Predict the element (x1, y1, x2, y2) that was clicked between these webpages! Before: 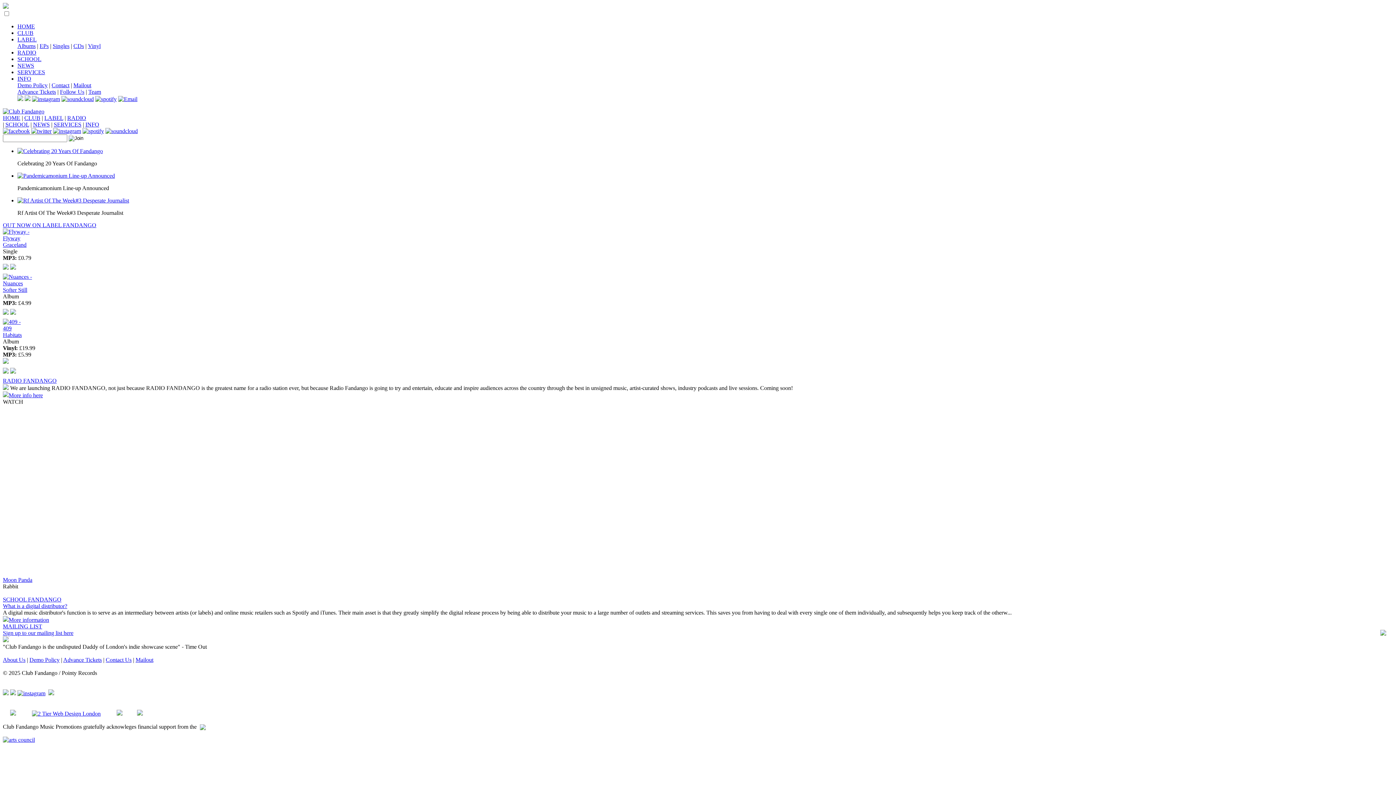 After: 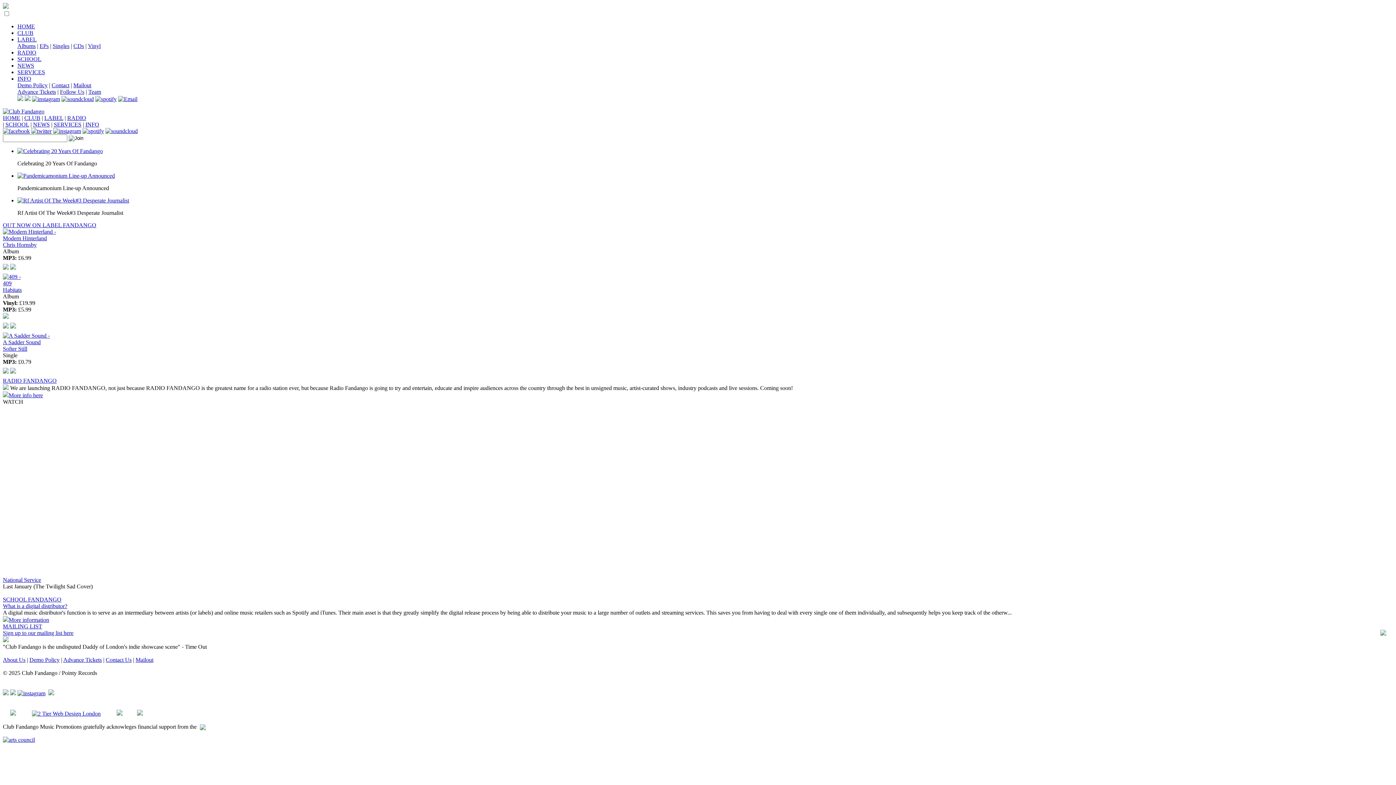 Action: label: Singles bbox: (52, 42, 69, 49)